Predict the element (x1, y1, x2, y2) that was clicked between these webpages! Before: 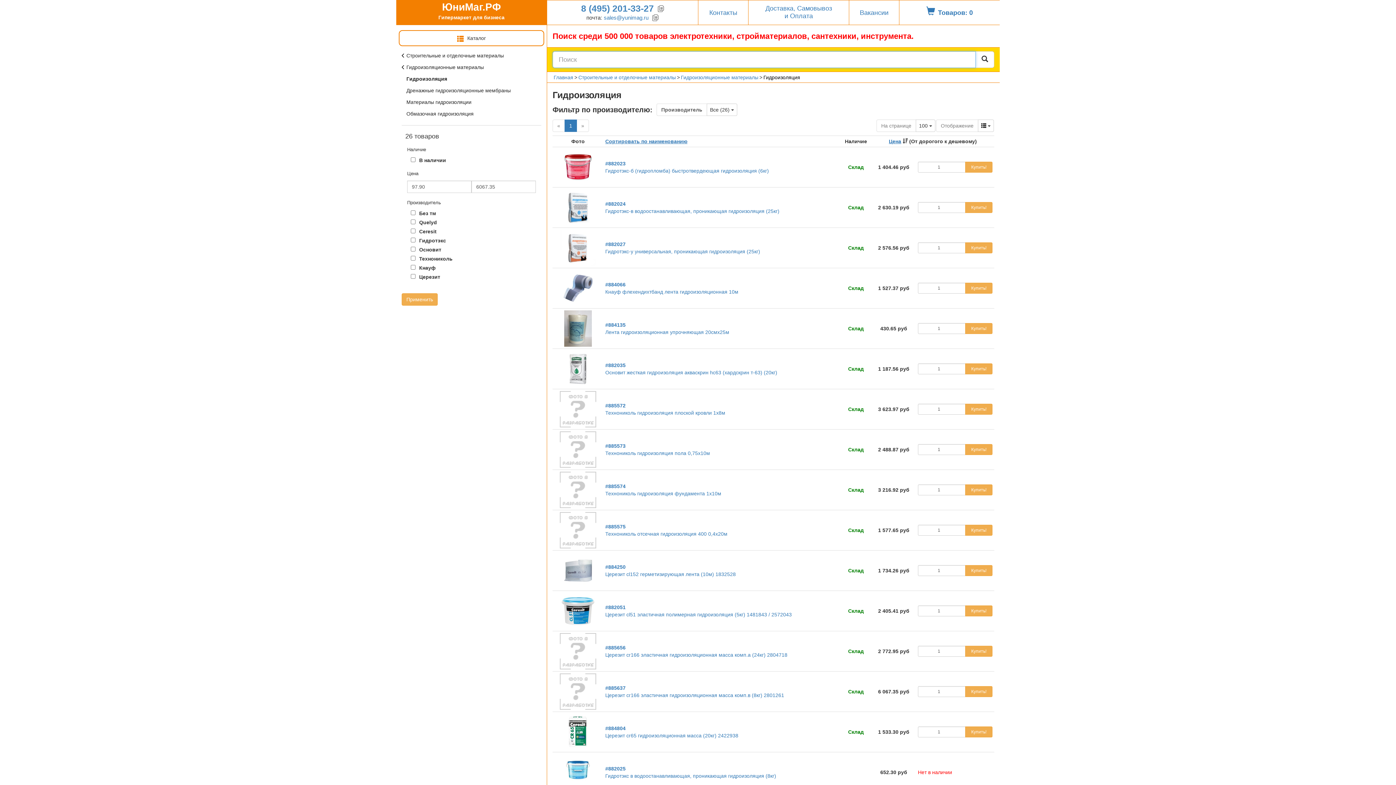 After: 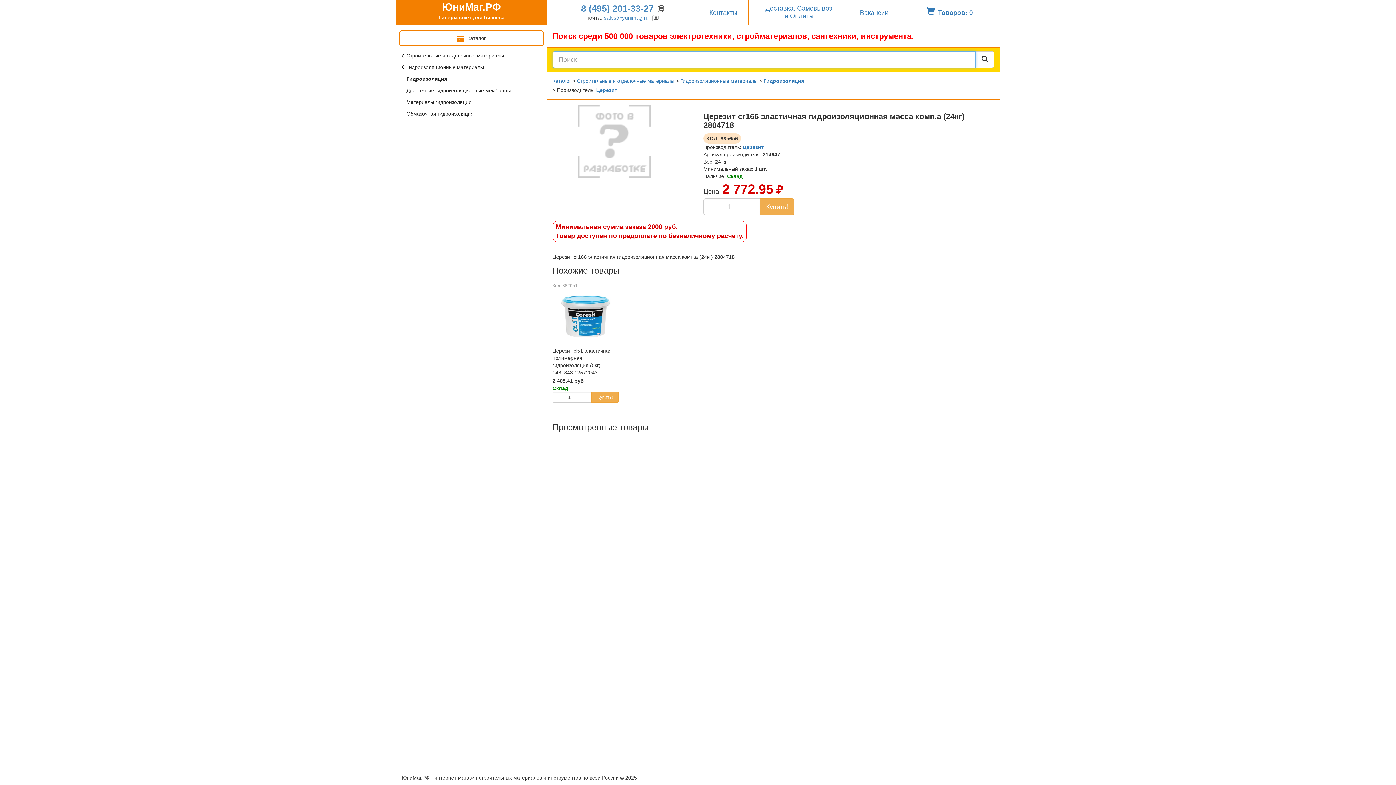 Action: bbox: (560, 648, 596, 654)